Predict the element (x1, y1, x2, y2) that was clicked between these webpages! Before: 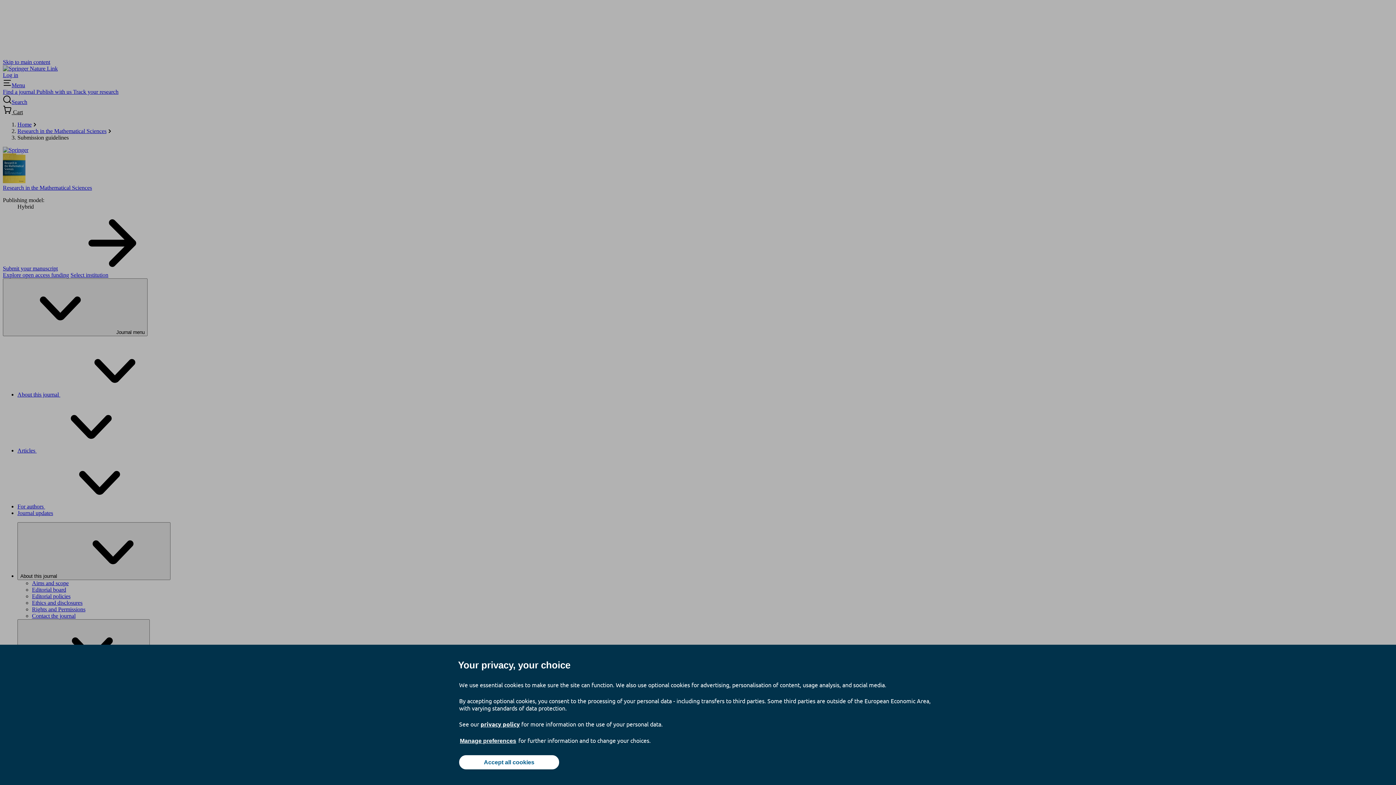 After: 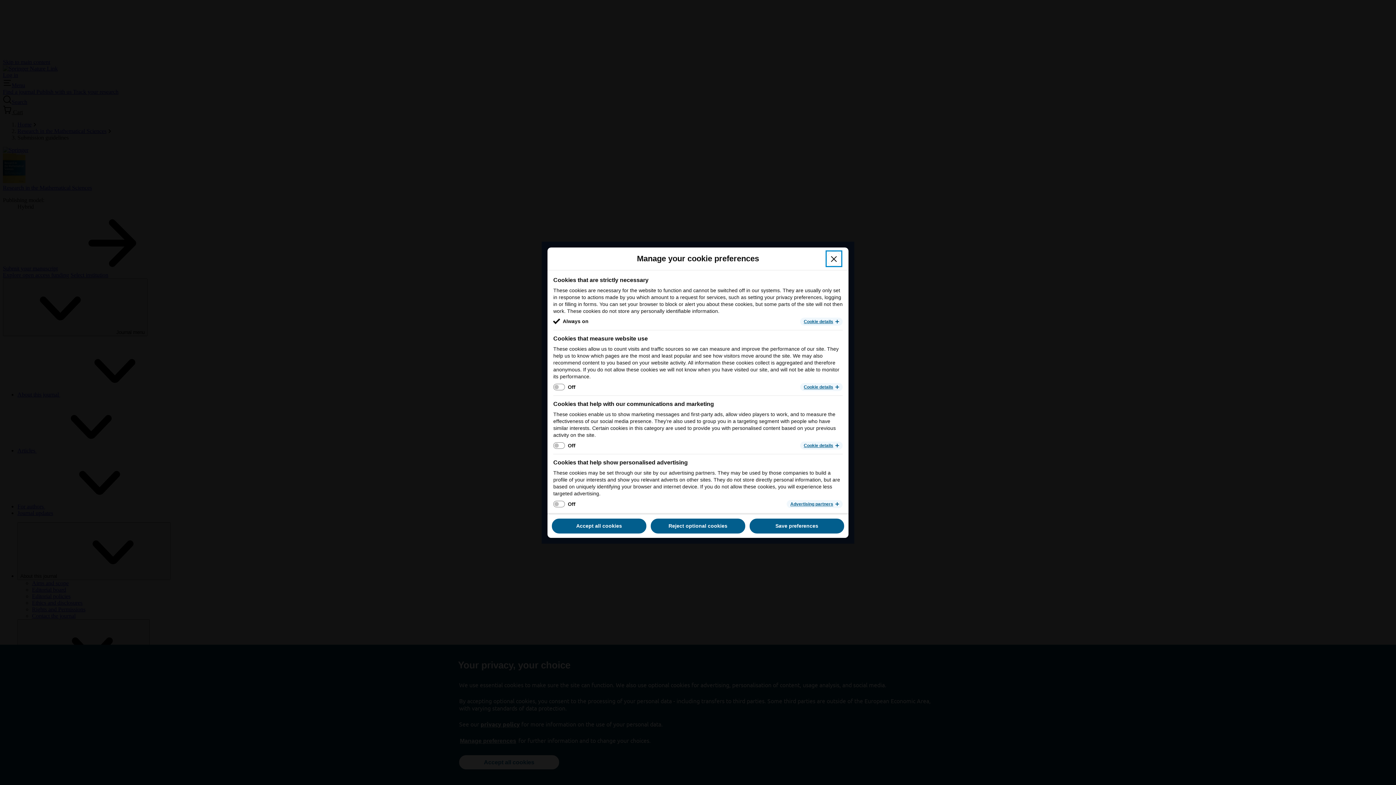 Action: label: Manage preferences bbox: (459, 737, 517, 745)